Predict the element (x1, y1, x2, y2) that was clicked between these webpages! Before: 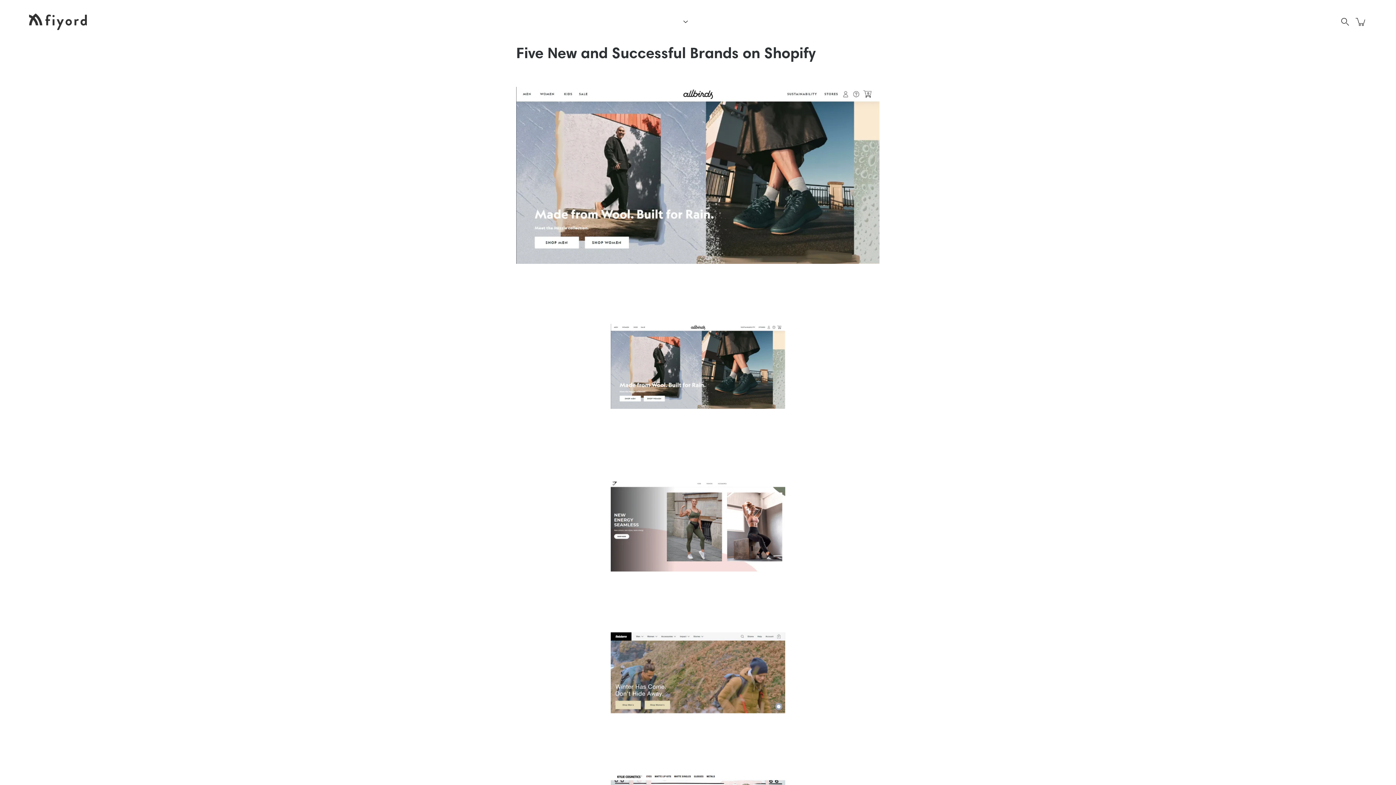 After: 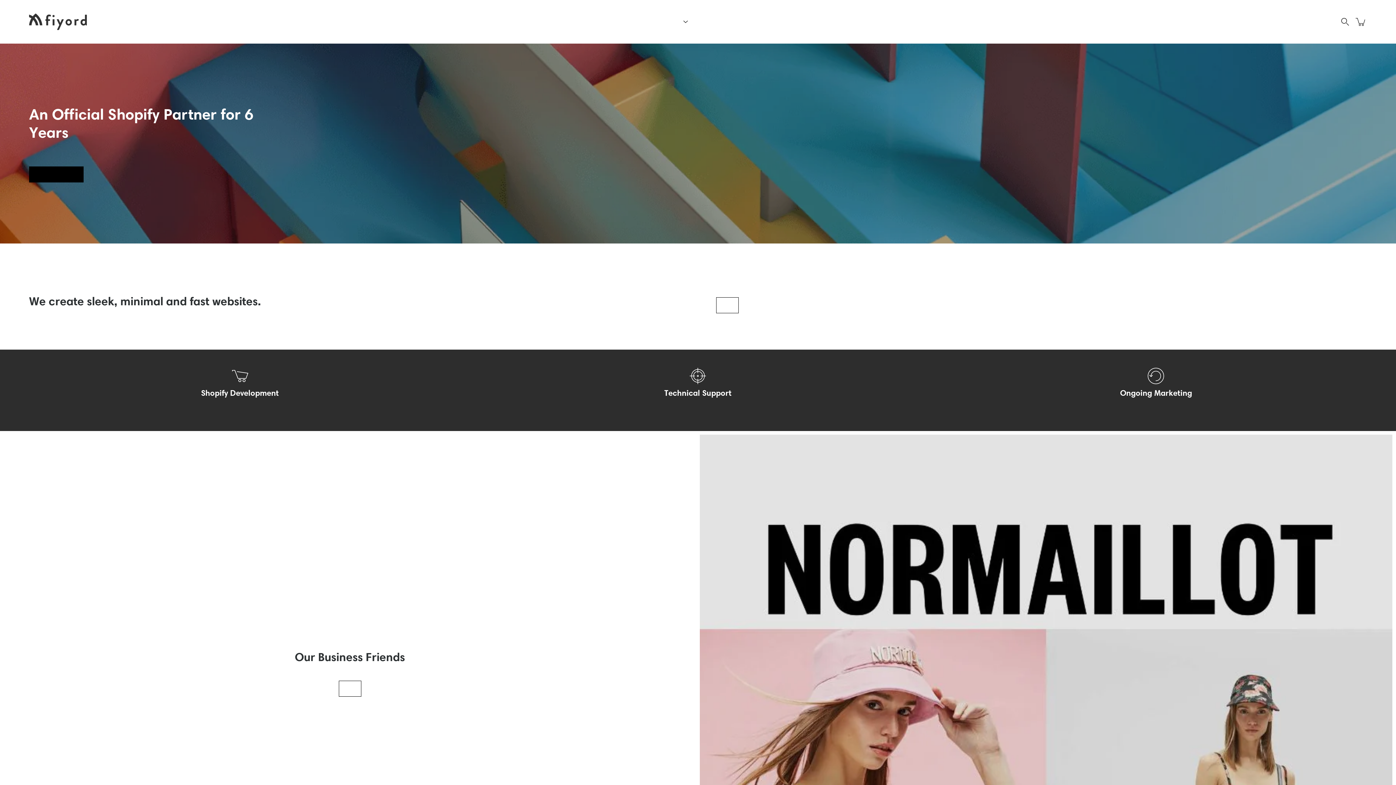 Action: bbox: (29, 3, 89, 40) label: Fiyord Digital Studio LLC